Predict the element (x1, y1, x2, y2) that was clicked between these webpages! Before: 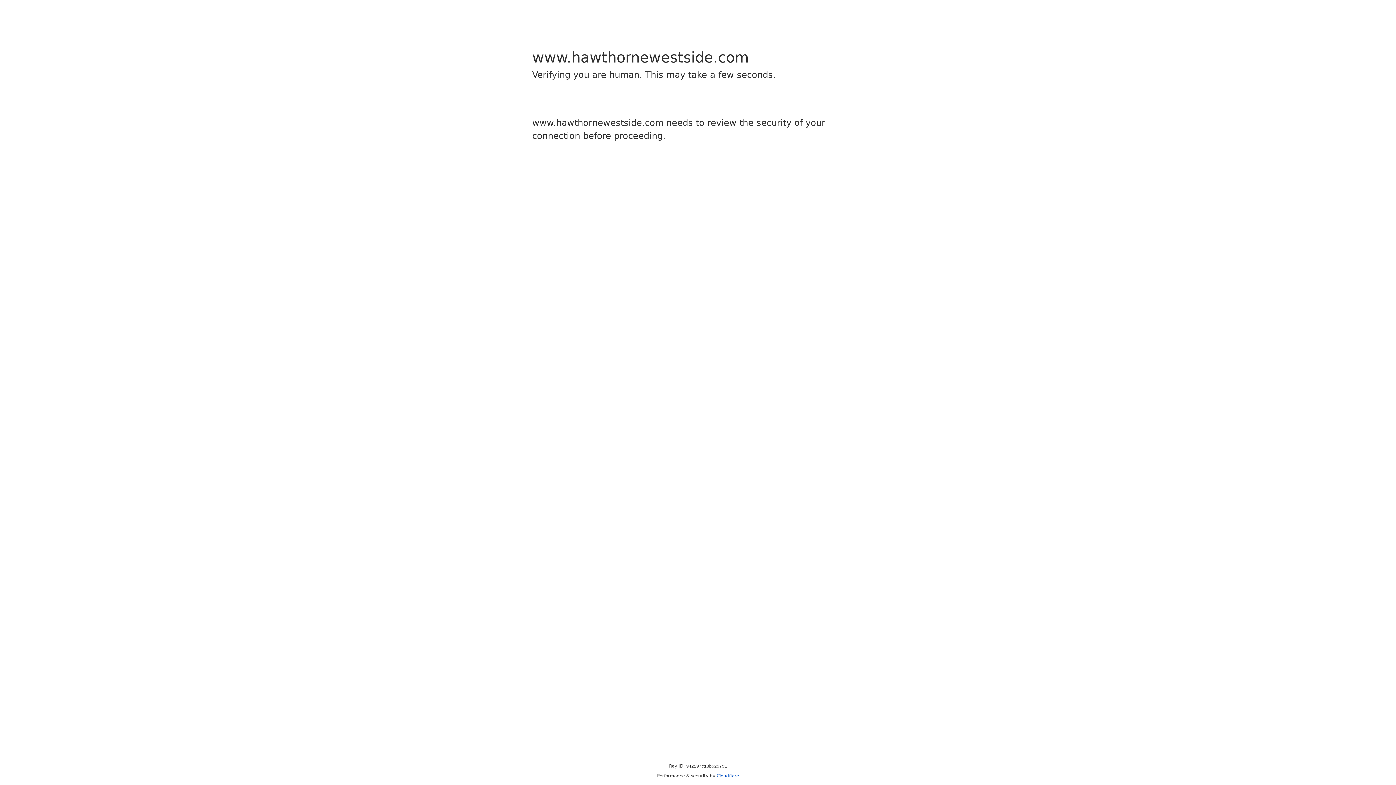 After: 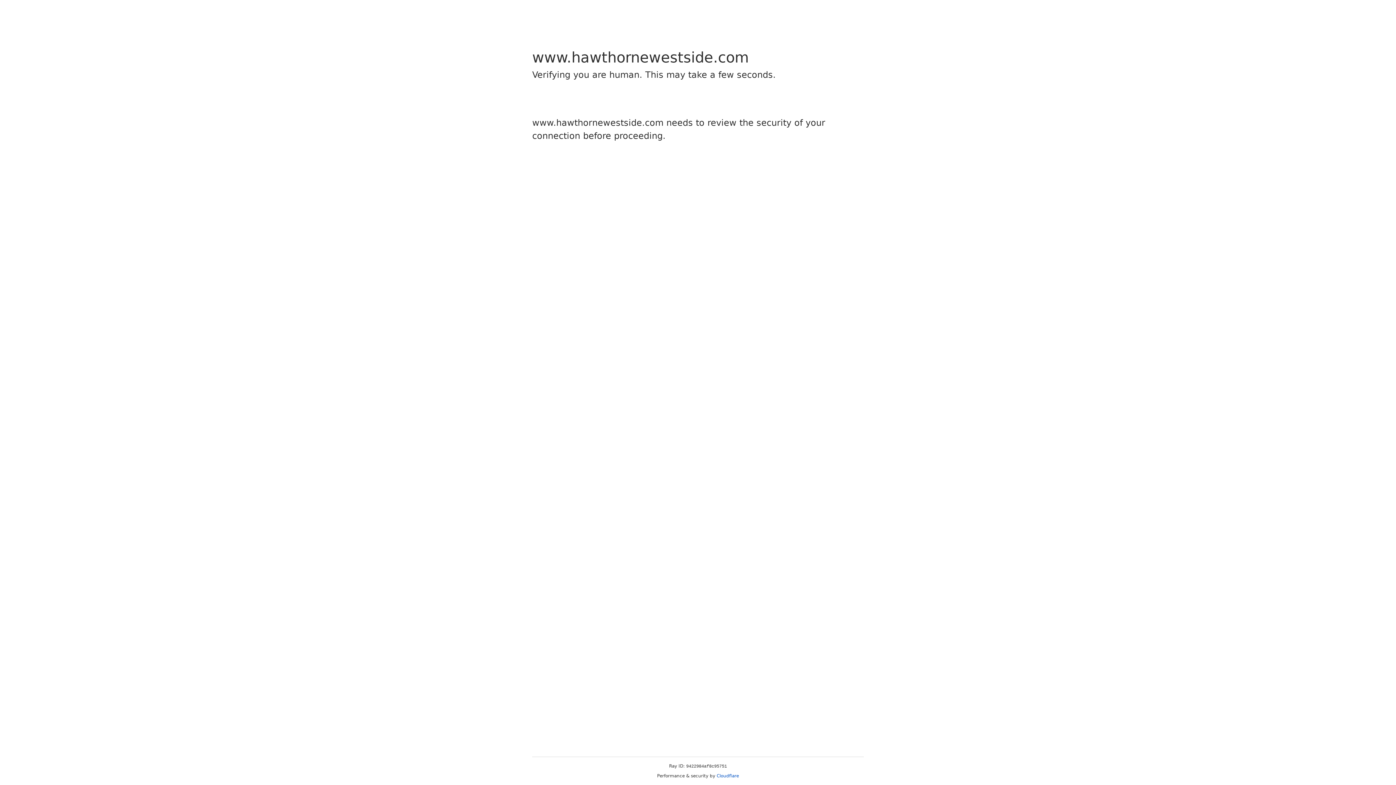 Action: bbox: (716, 773, 739, 778) label: Cloudflare